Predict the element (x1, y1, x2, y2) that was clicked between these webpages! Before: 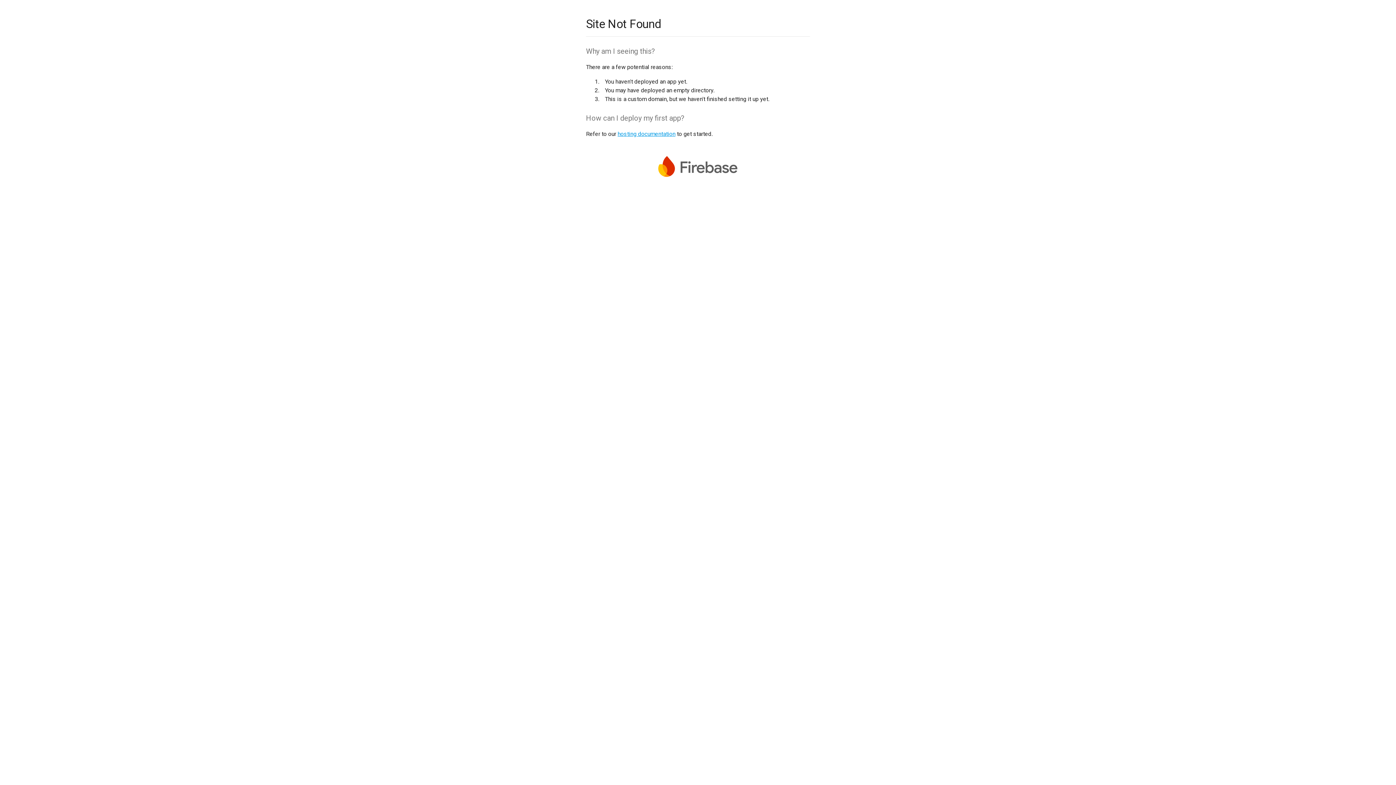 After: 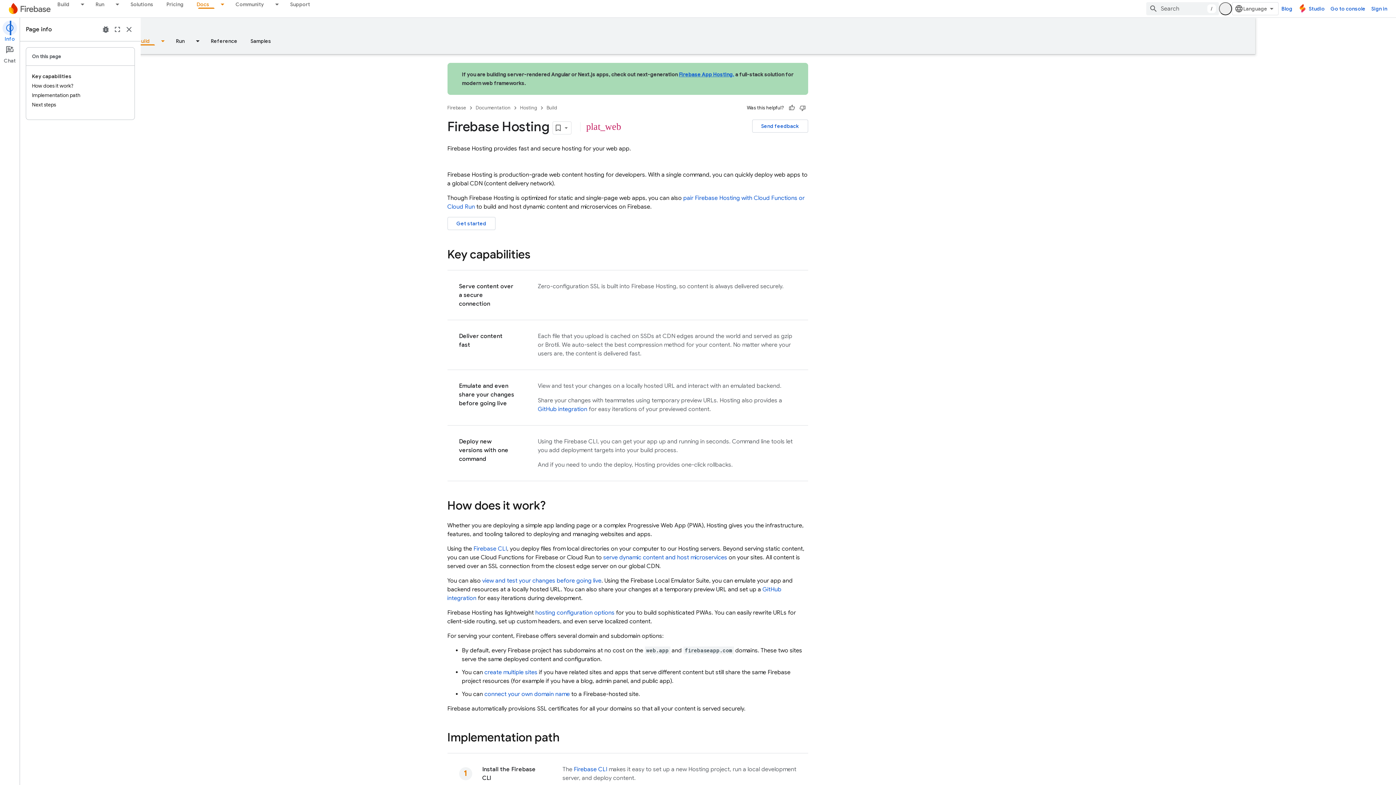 Action: label: hosting documentation bbox: (617, 130, 675, 137)